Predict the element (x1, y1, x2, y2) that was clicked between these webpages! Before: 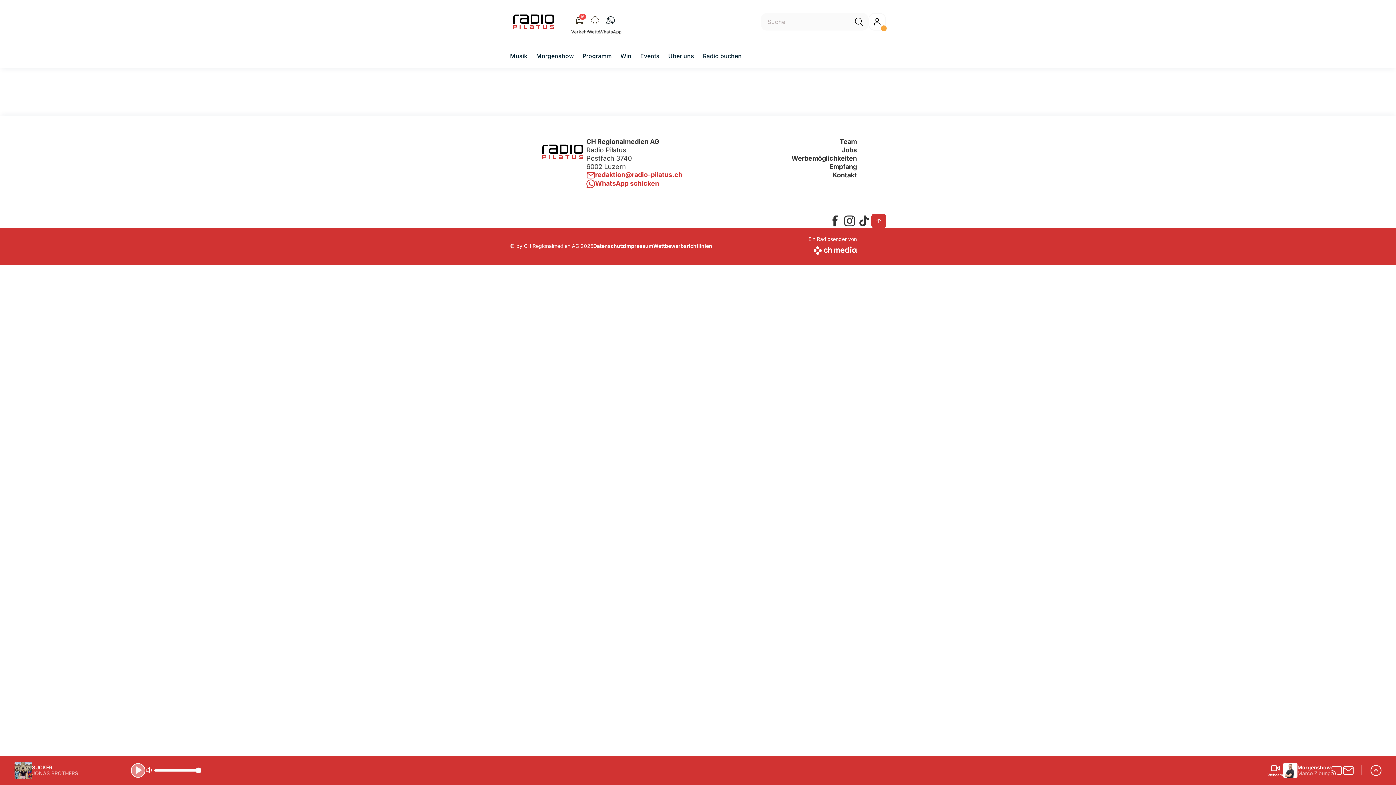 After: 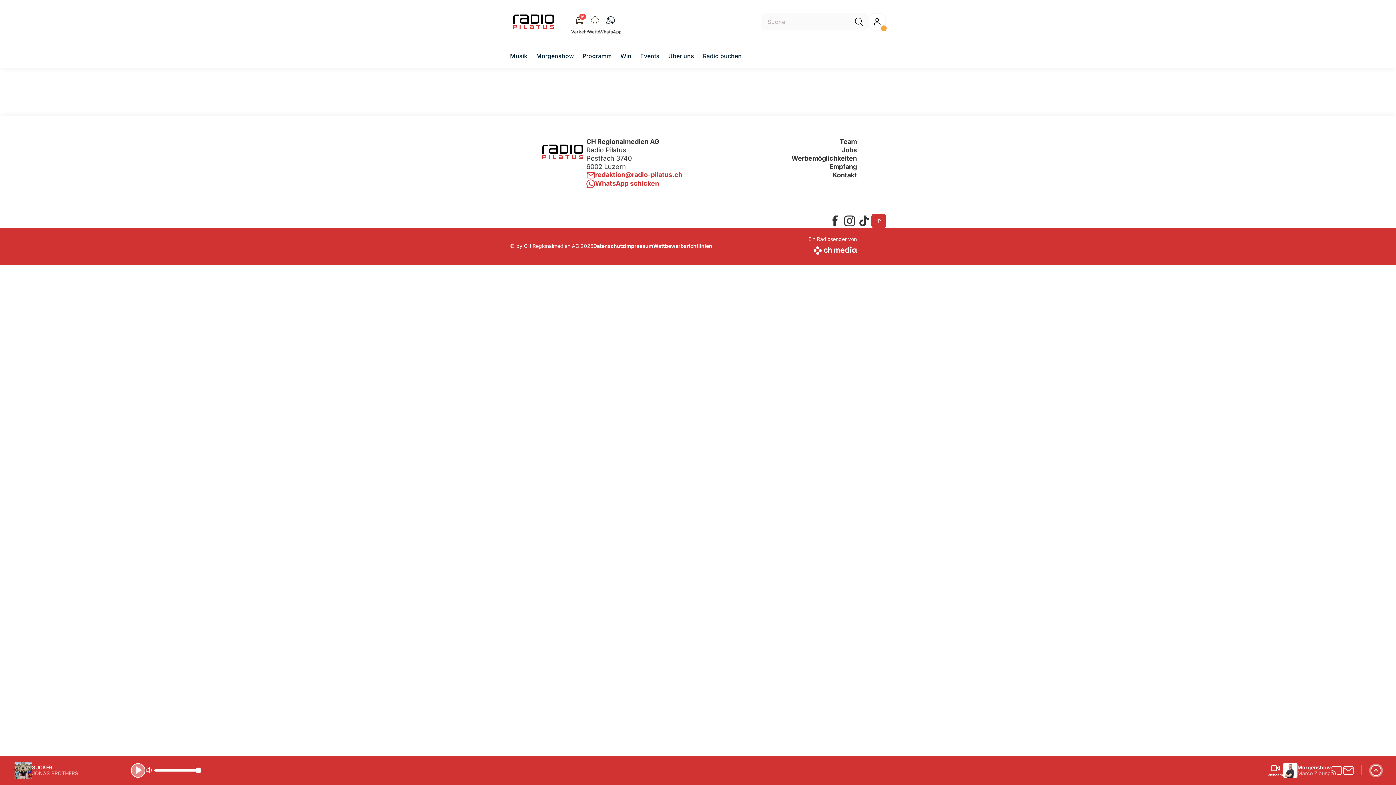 Action: bbox: (842, 213, 857, 228) label: instagramSquare